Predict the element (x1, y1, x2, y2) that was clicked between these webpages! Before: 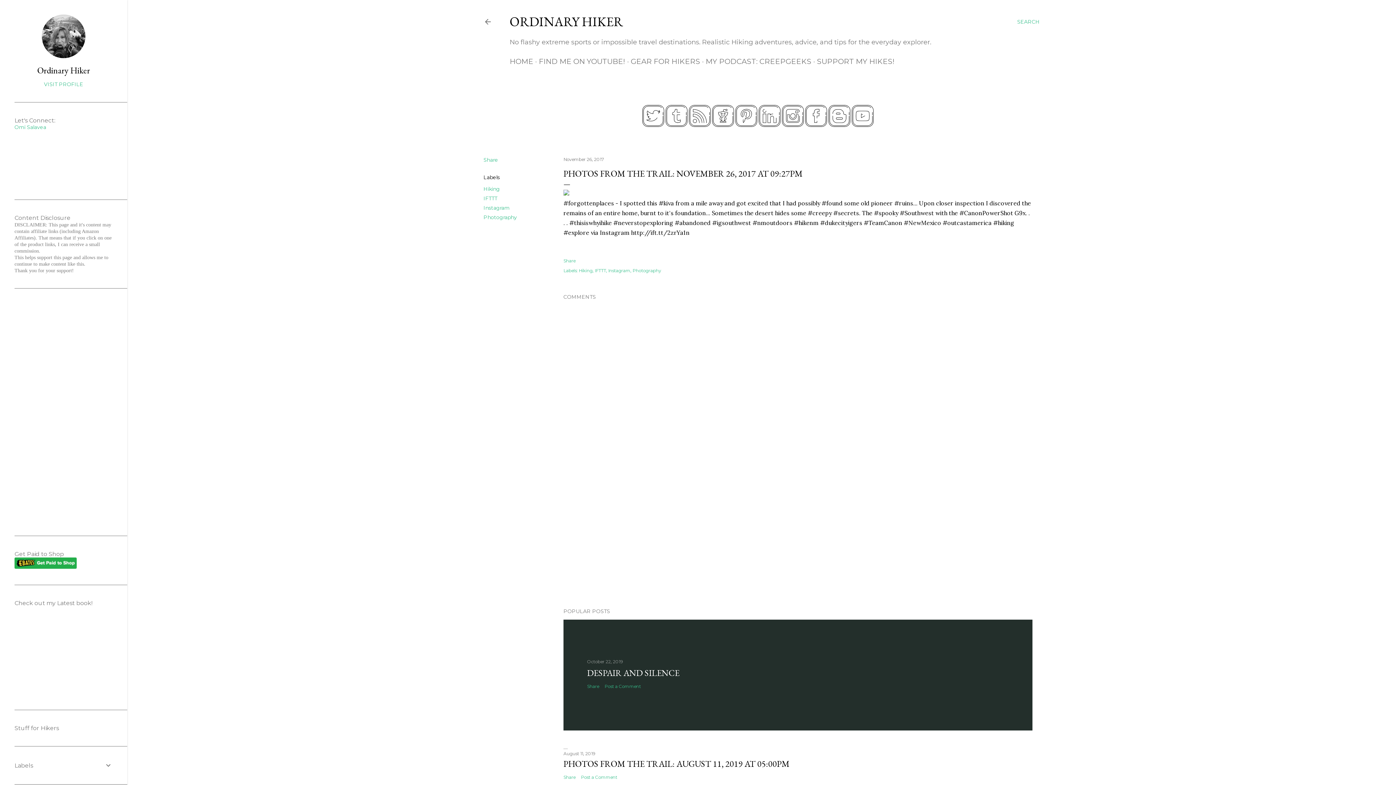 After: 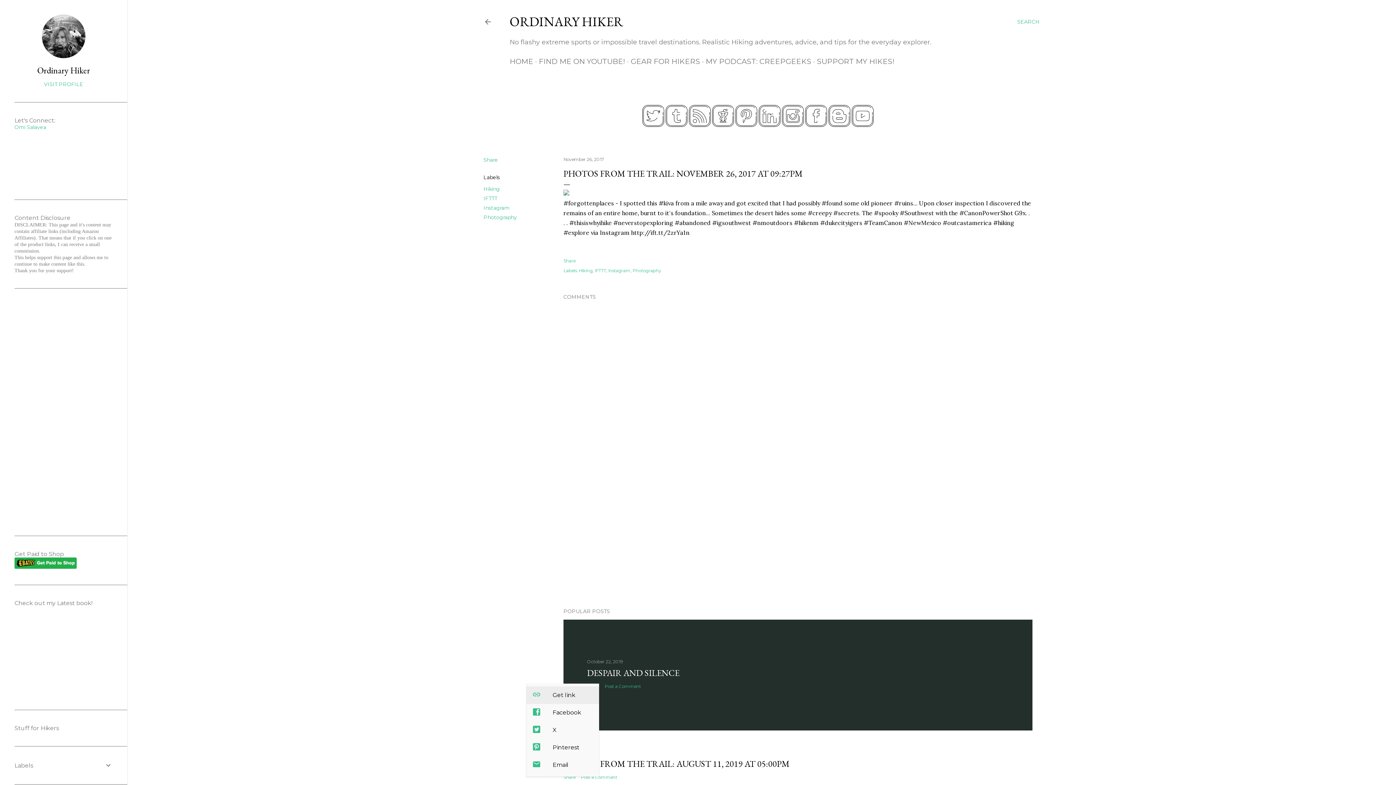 Action: label: Share bbox: (587, 684, 599, 689)